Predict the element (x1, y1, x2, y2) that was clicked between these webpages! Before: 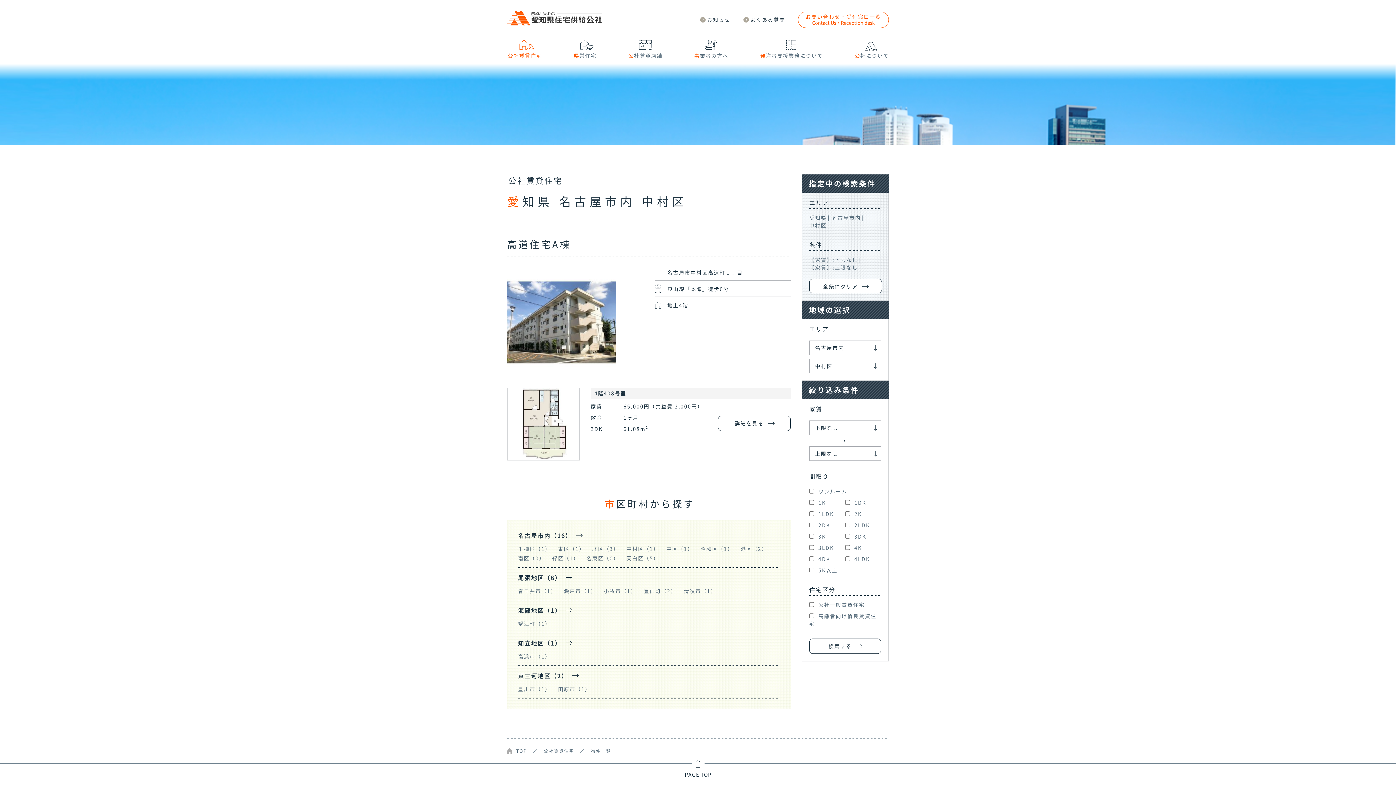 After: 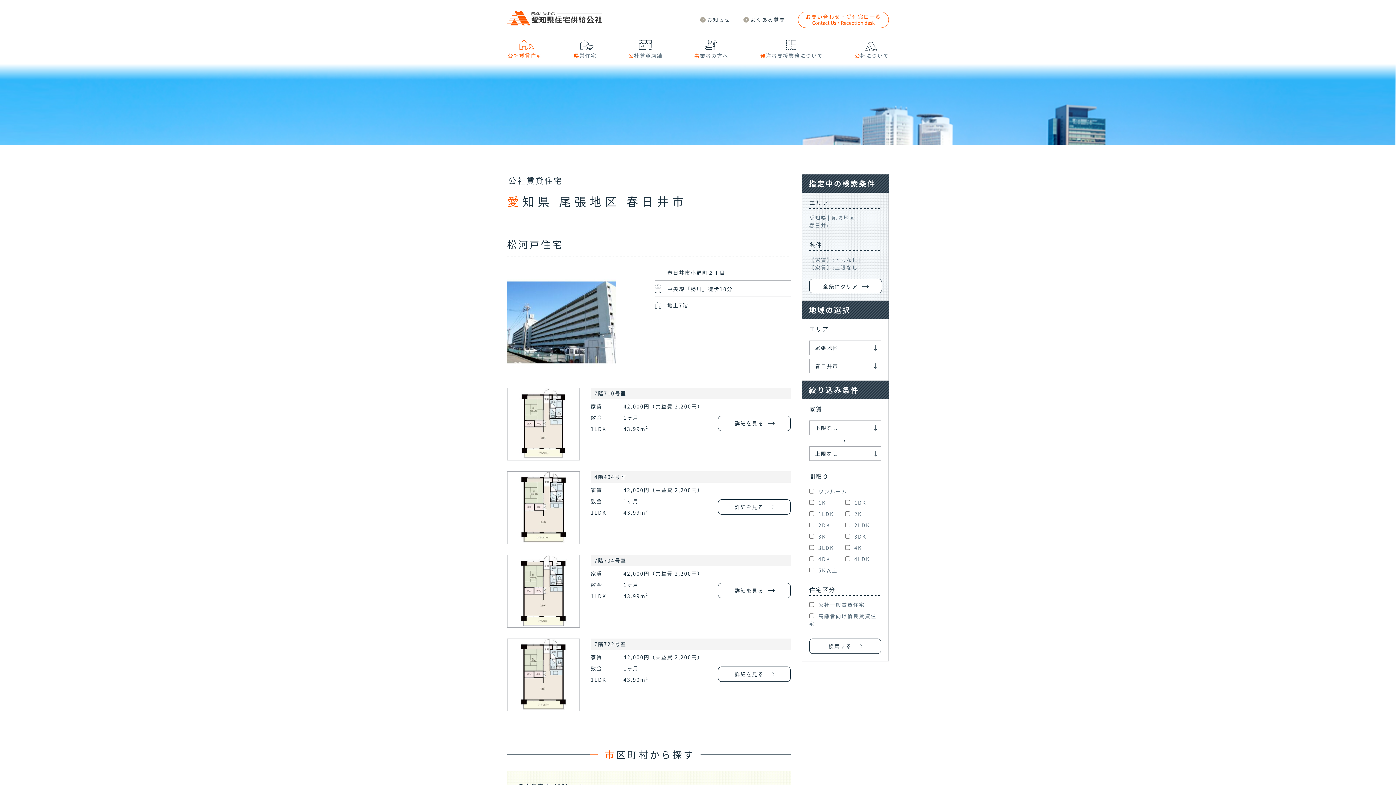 Action: label: 春日井市（1） bbox: (518, 587, 556, 594)